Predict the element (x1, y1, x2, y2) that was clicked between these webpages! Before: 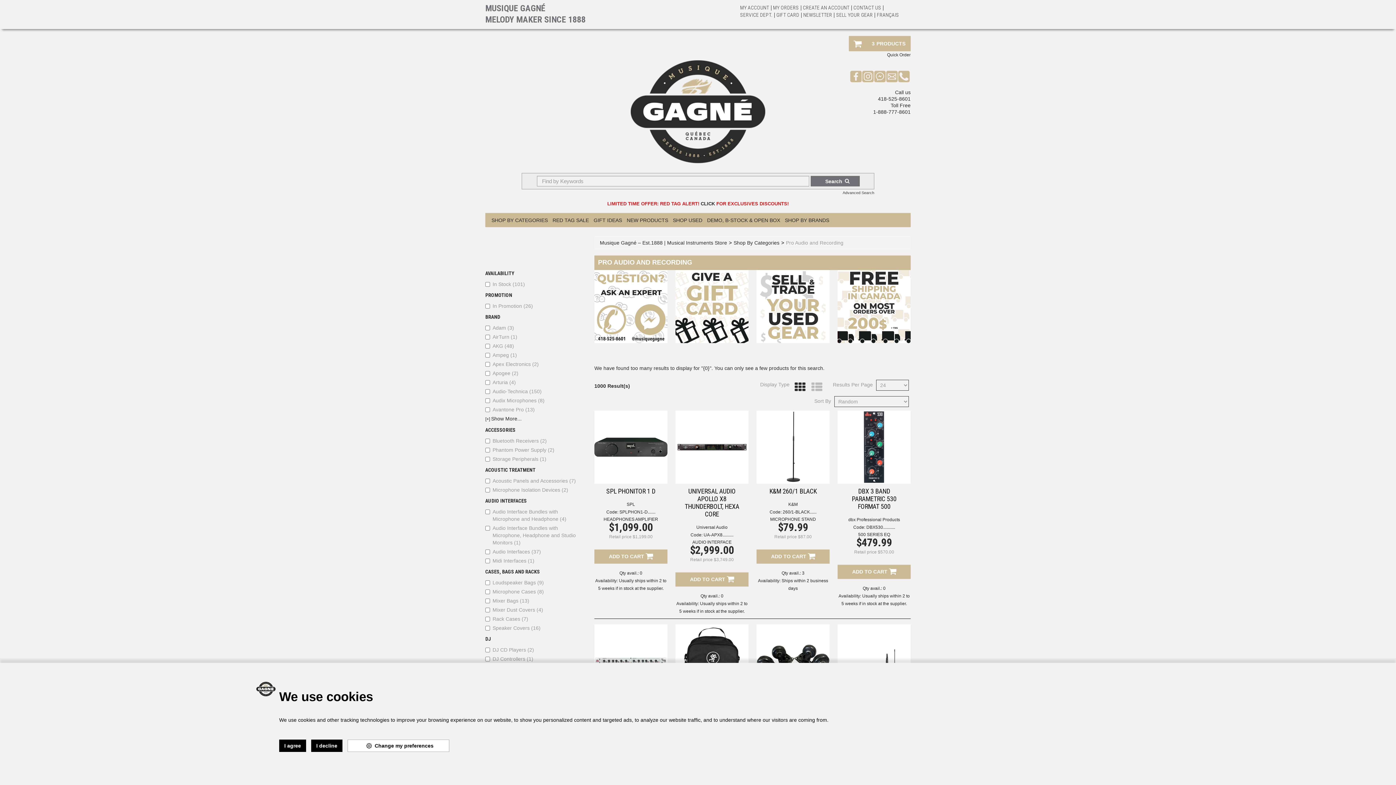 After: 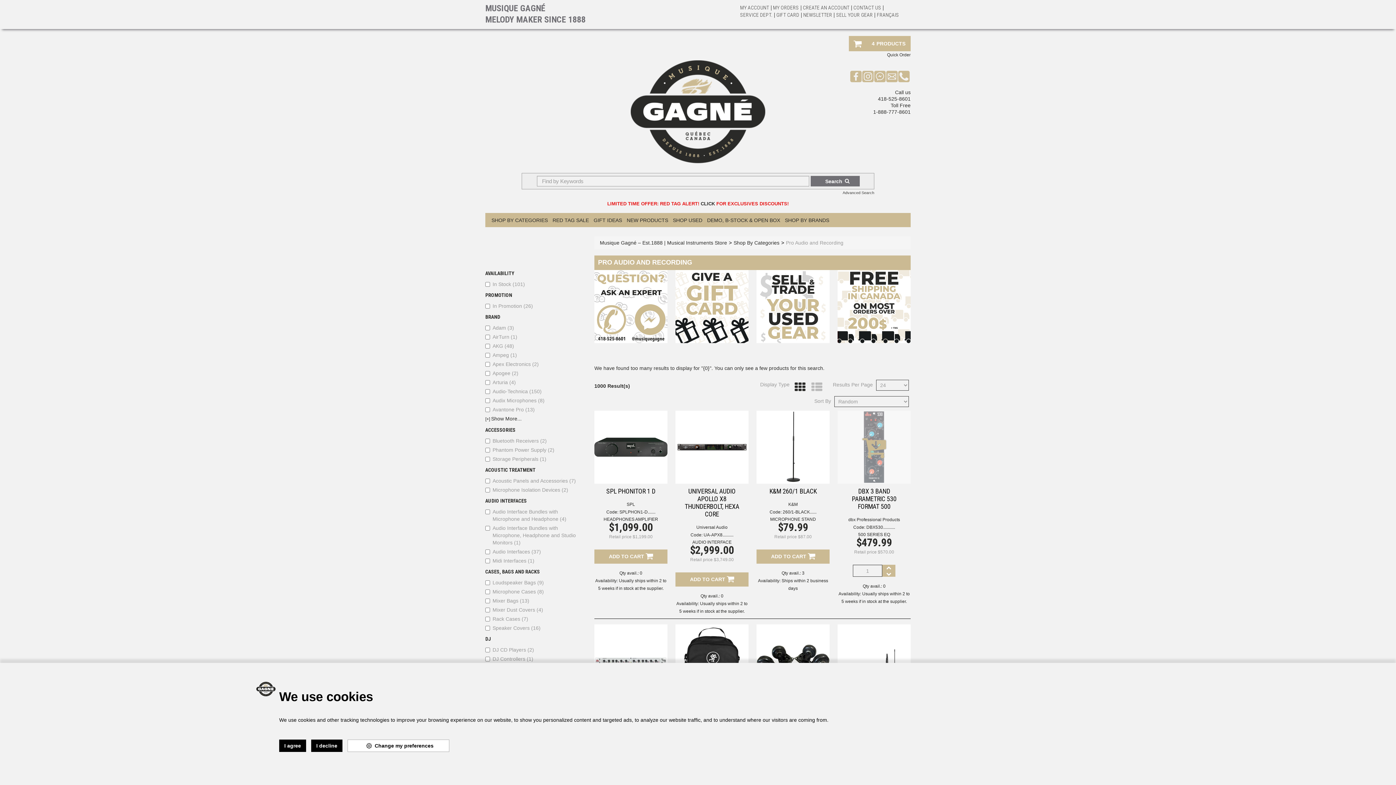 Action: label: ADD TO CART  bbox: (837, 565, 910, 579)